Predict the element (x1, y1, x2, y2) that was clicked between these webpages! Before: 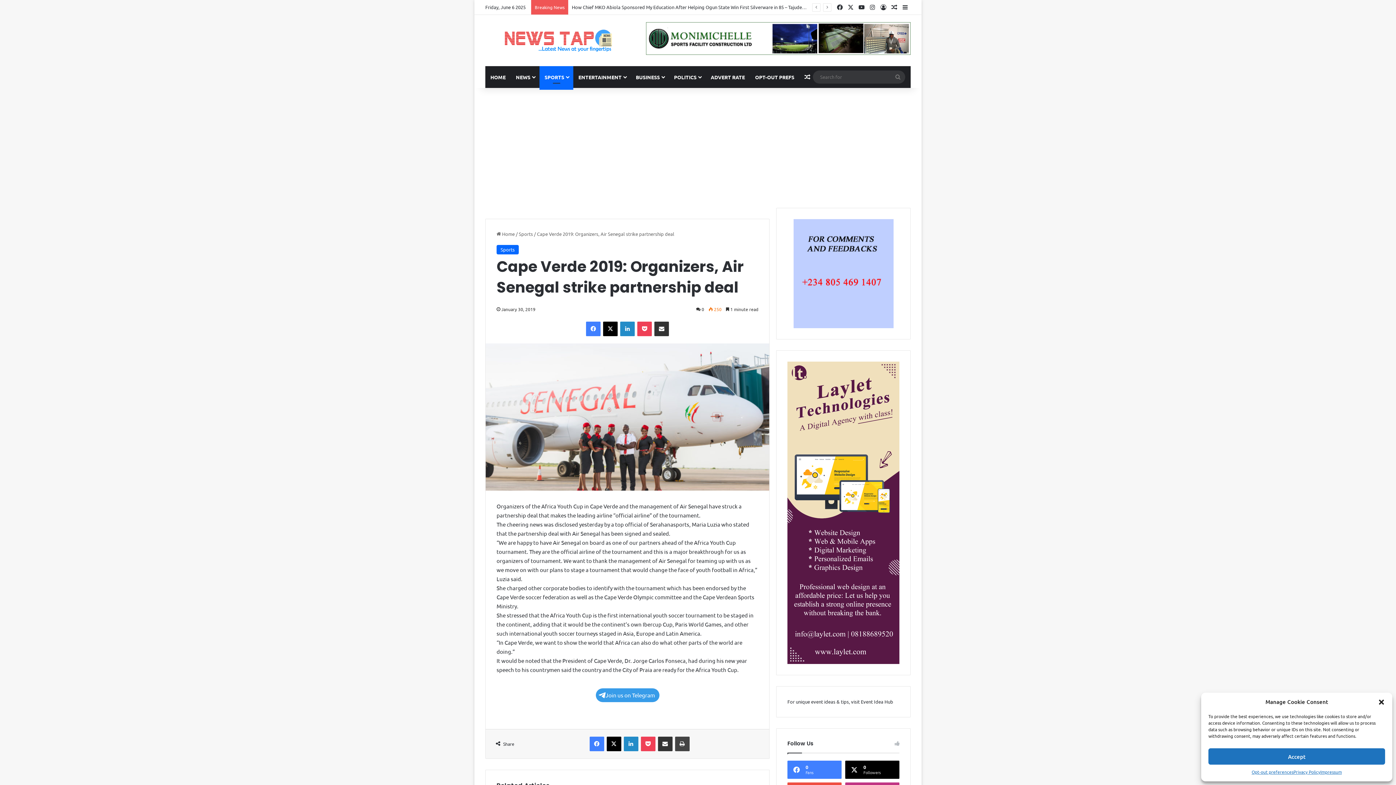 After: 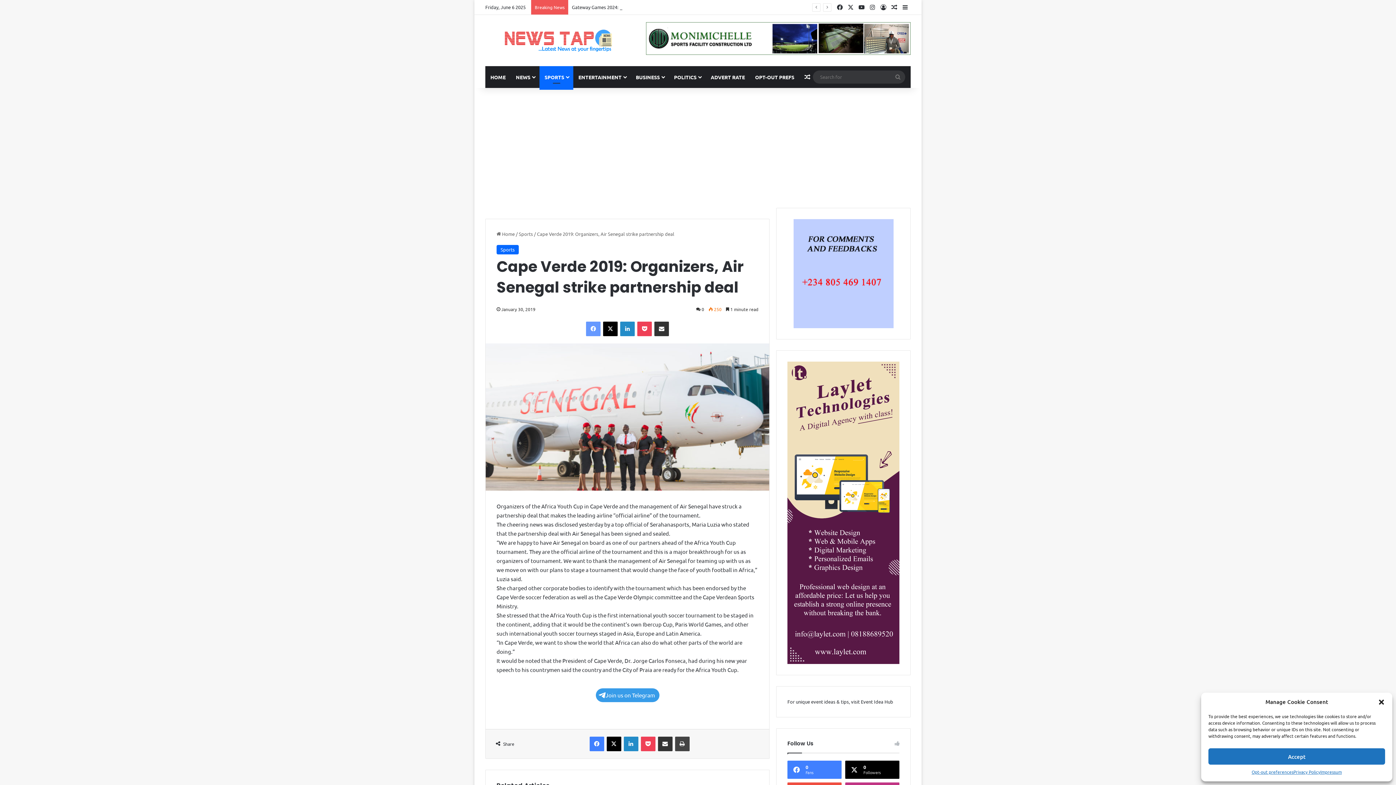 Action: label: Facebook bbox: (586, 321, 600, 336)